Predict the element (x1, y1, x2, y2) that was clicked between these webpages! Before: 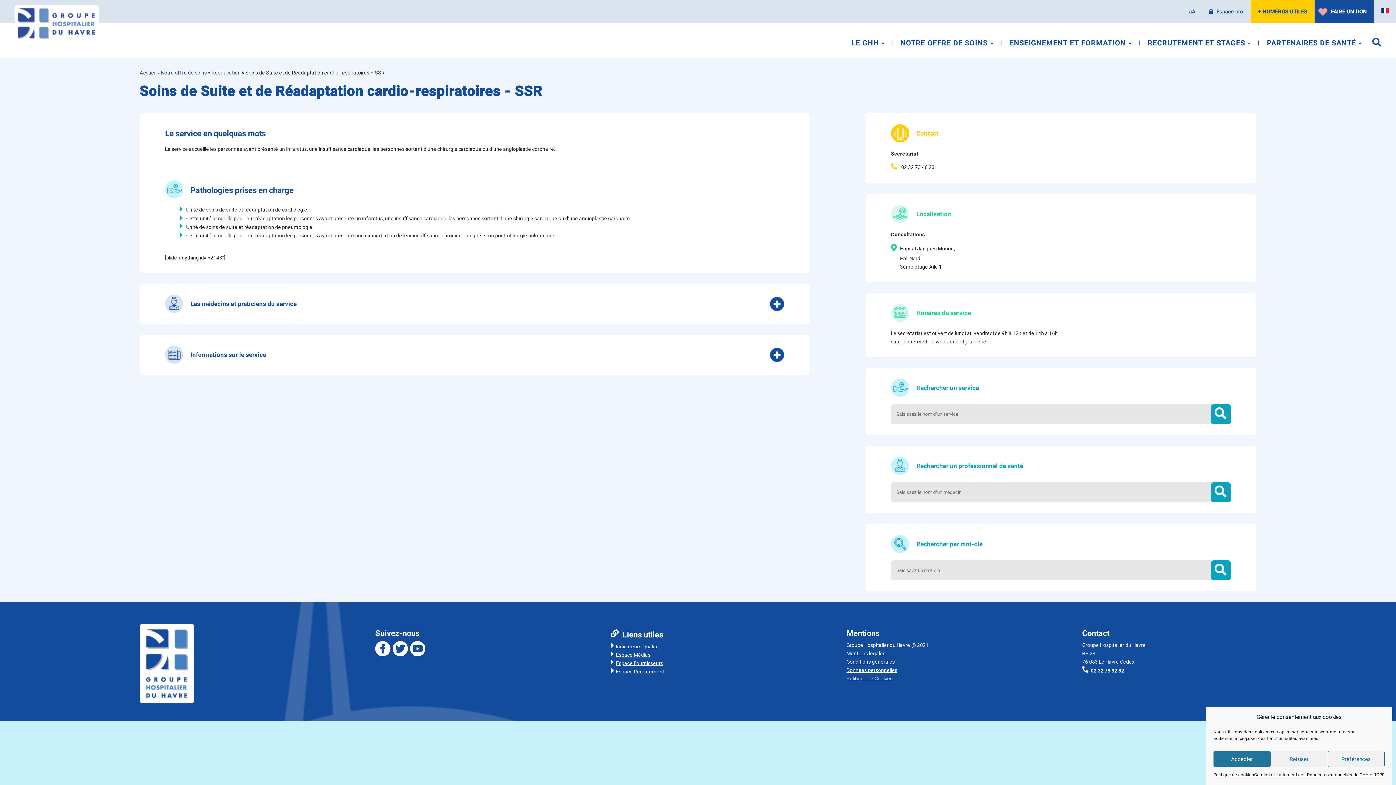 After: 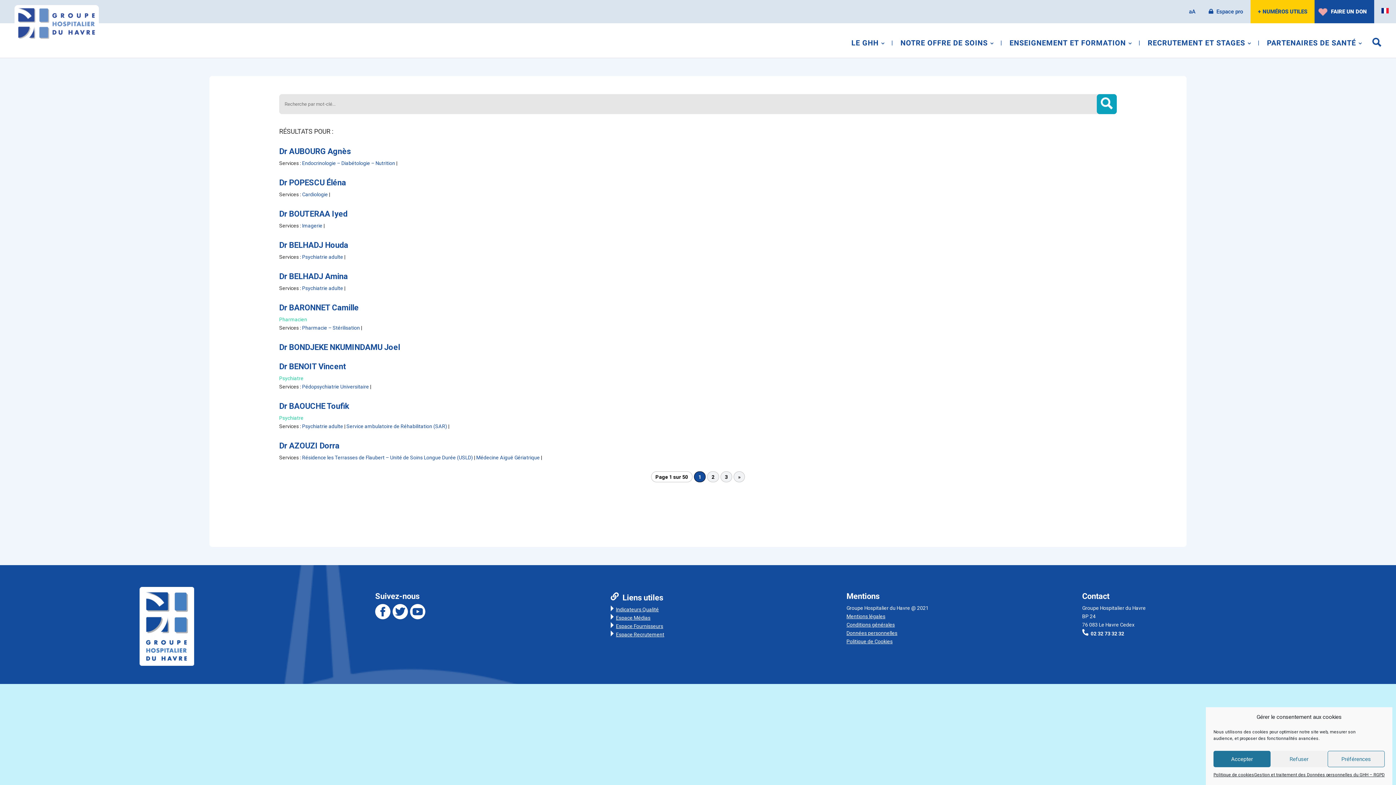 Action: bbox: (1211, 482, 1231, 502)